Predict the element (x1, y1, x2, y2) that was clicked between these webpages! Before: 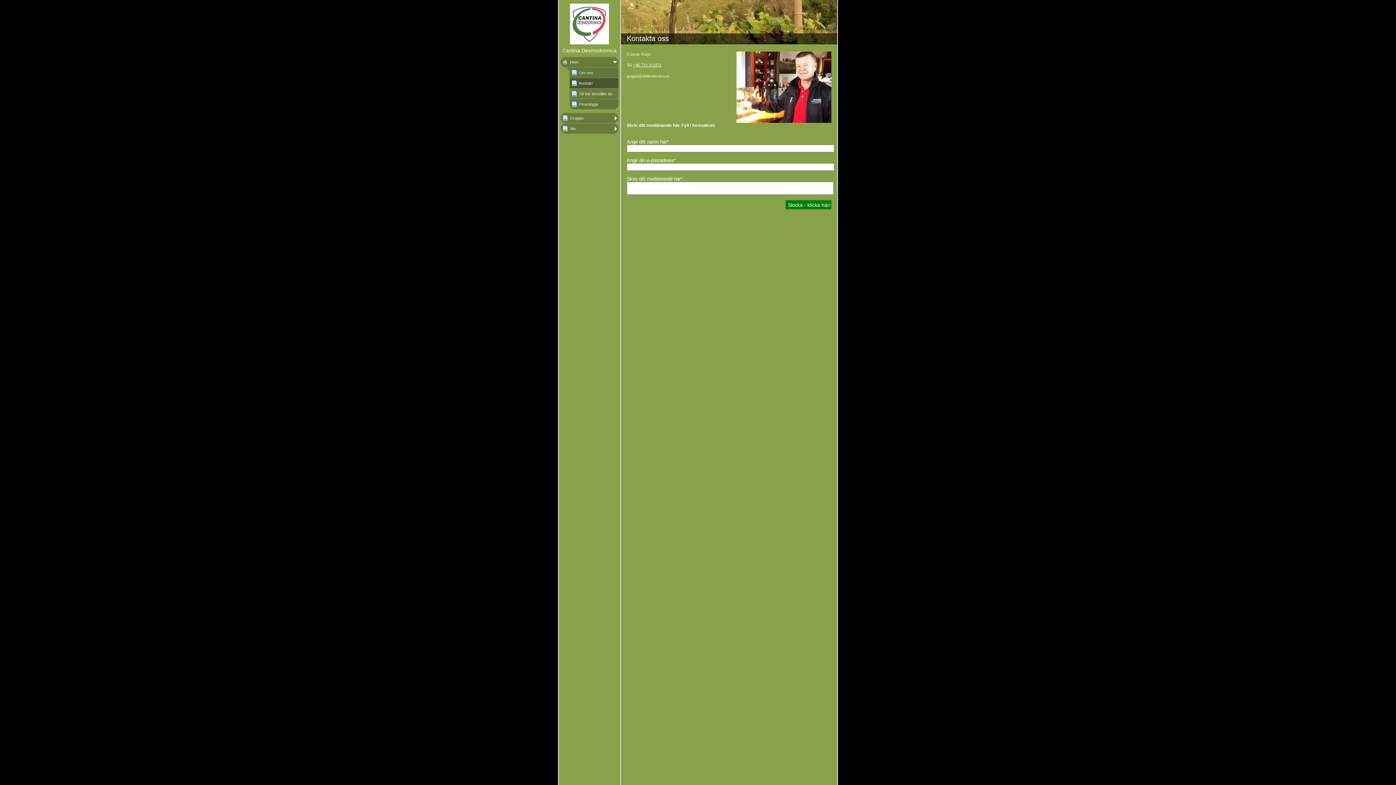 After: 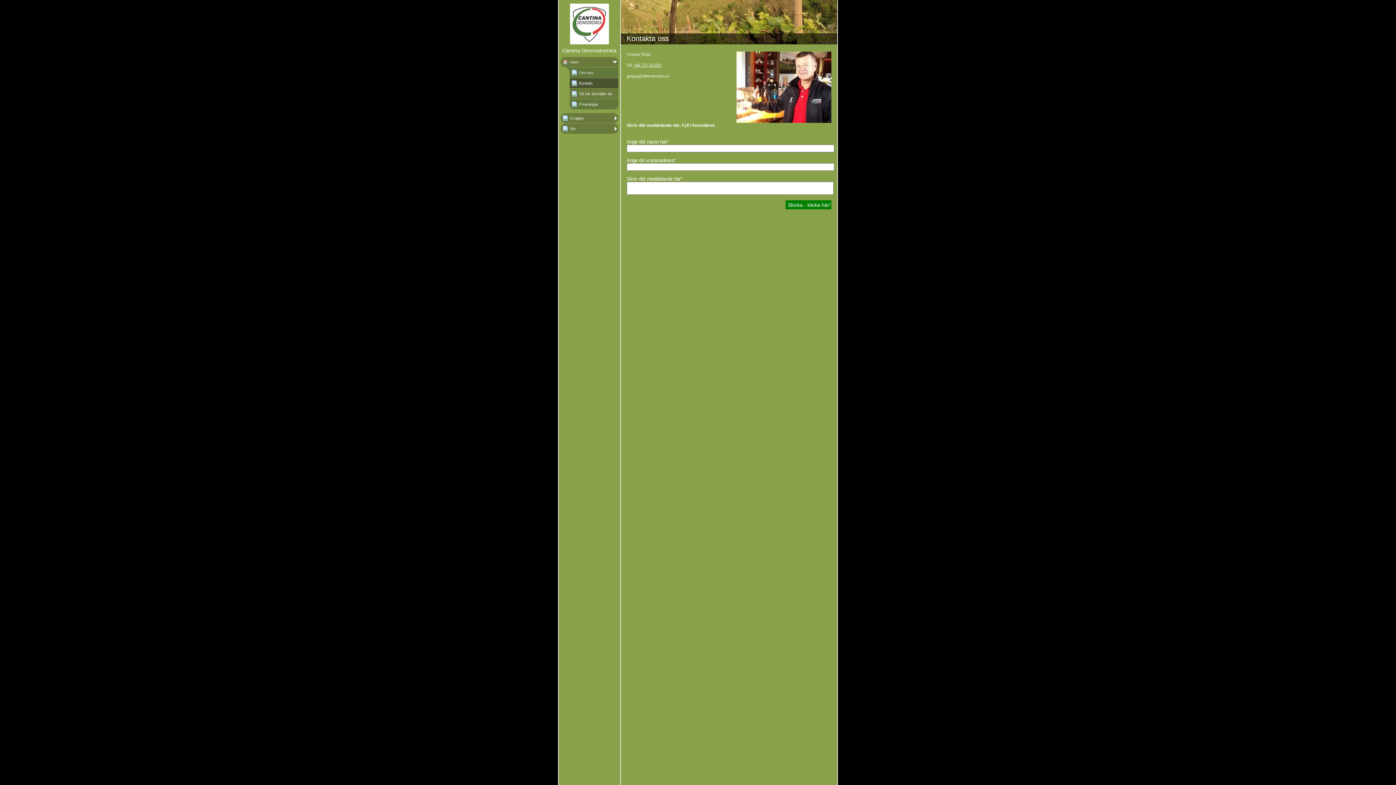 Action: bbox: (570, 78, 617, 88) label: Kontakt